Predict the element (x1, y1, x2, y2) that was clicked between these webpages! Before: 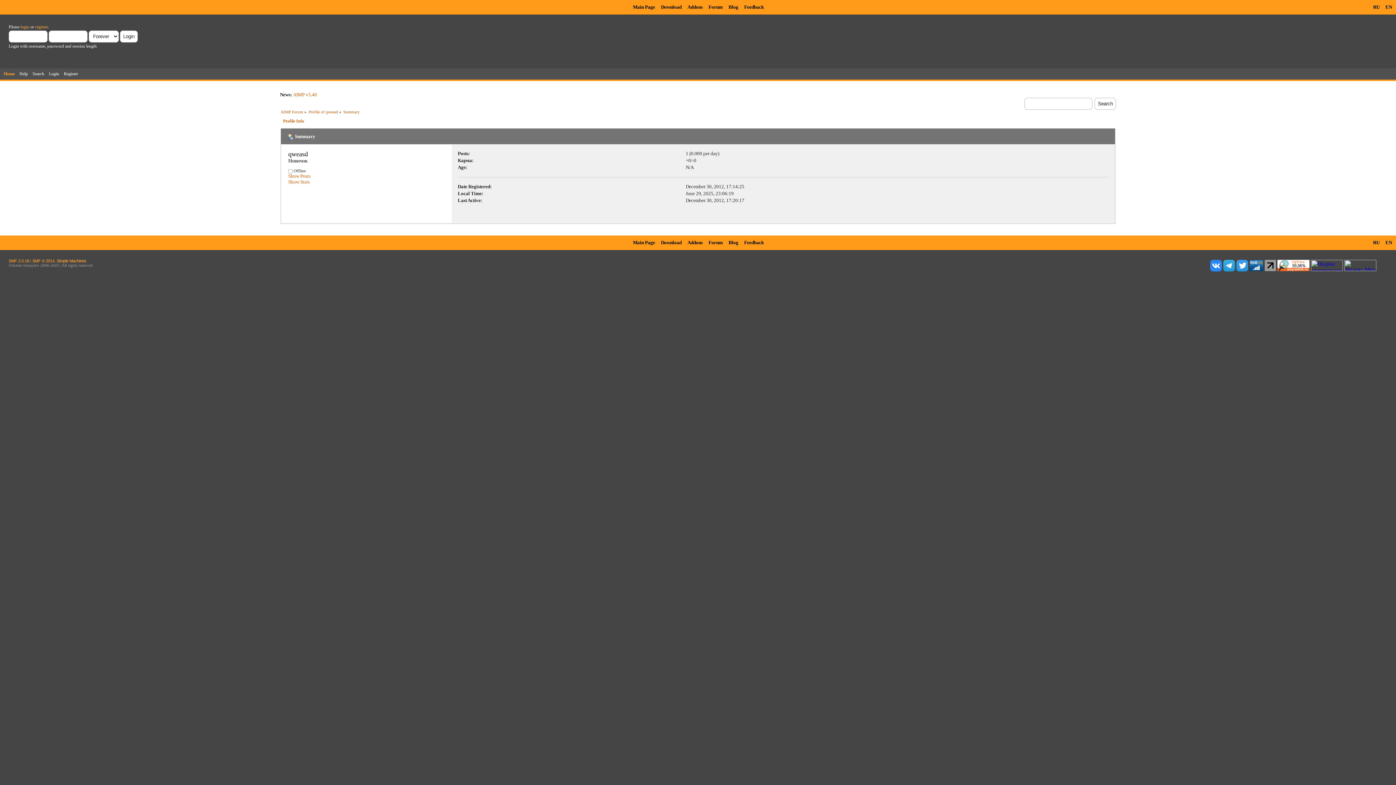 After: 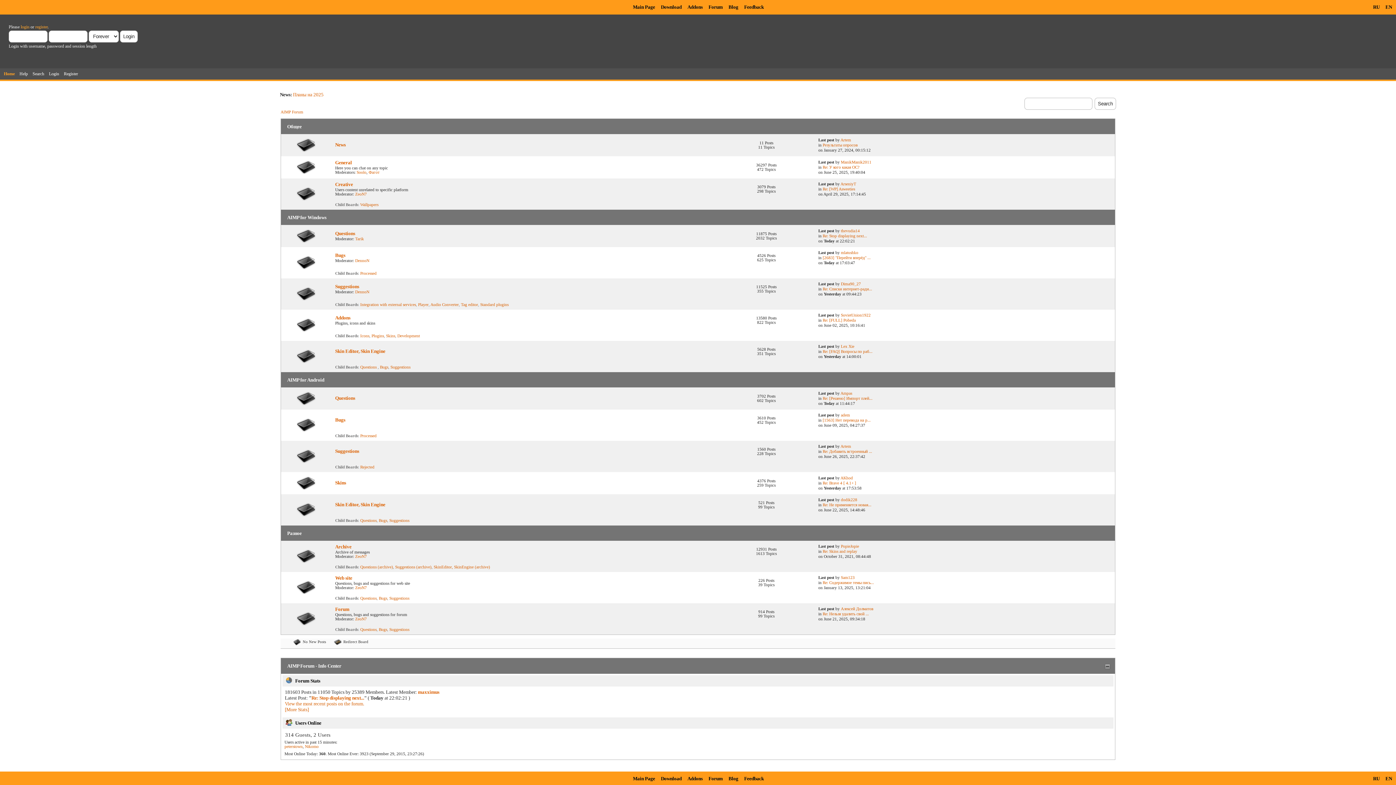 Action: bbox: (3, 69, 16, 77) label: Home